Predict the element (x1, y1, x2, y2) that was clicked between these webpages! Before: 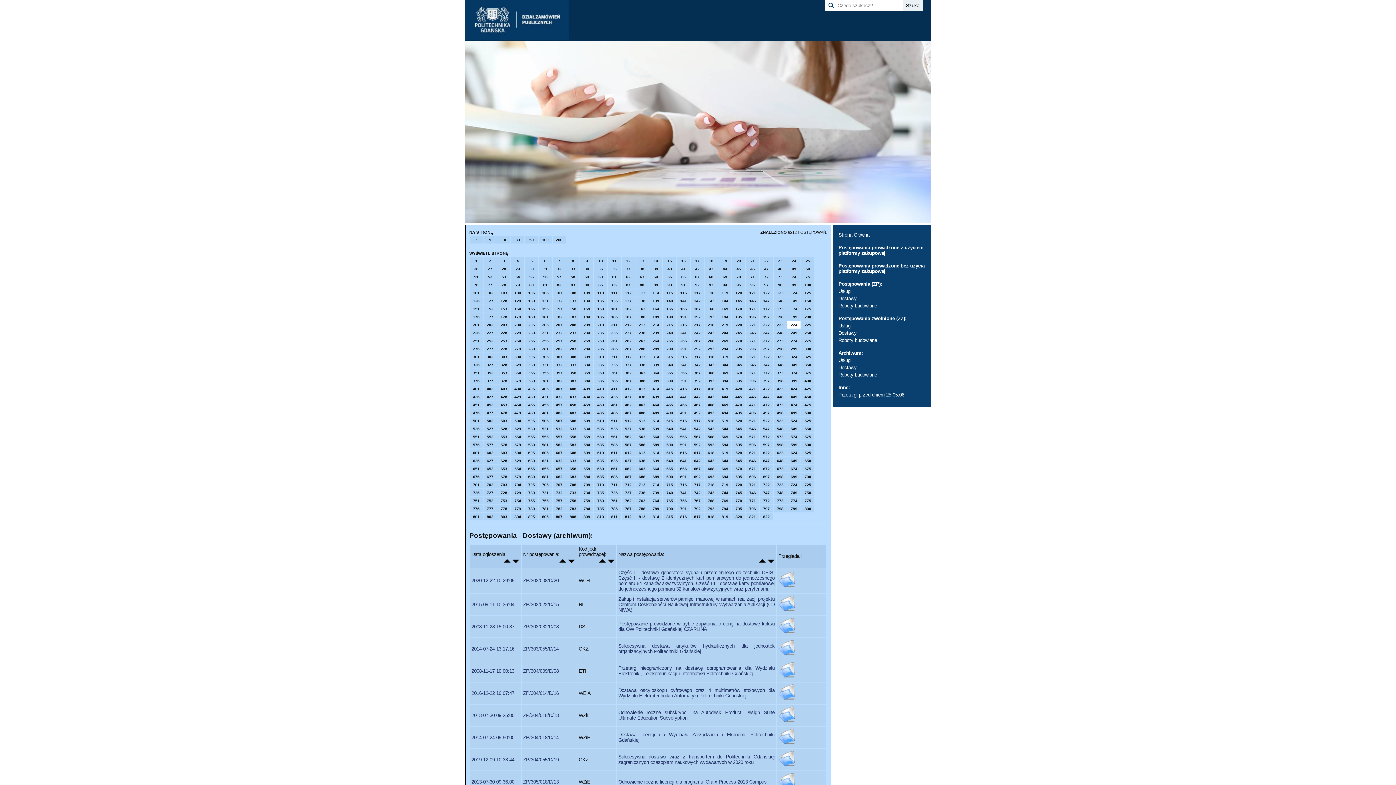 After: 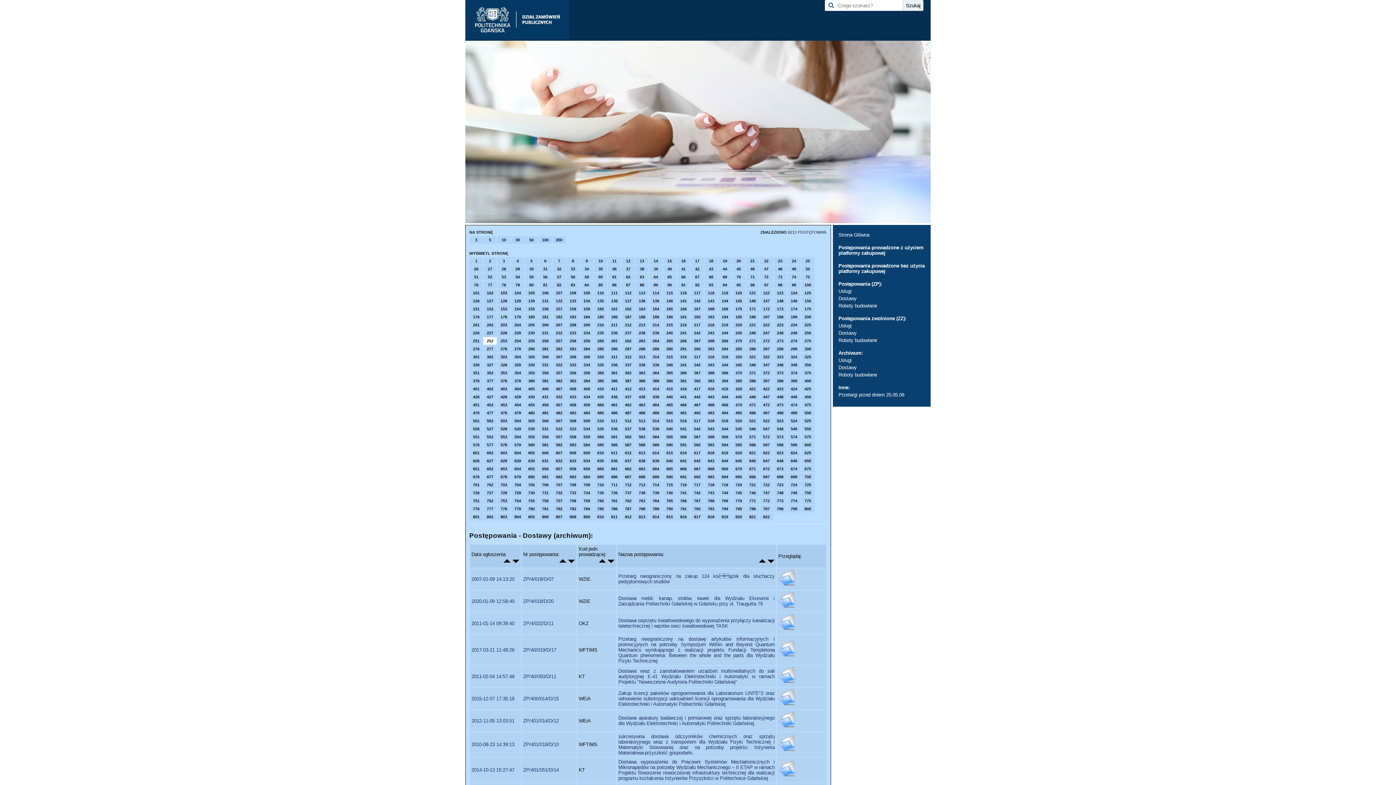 Action: label: 252 bbox: (483, 337, 496, 344)